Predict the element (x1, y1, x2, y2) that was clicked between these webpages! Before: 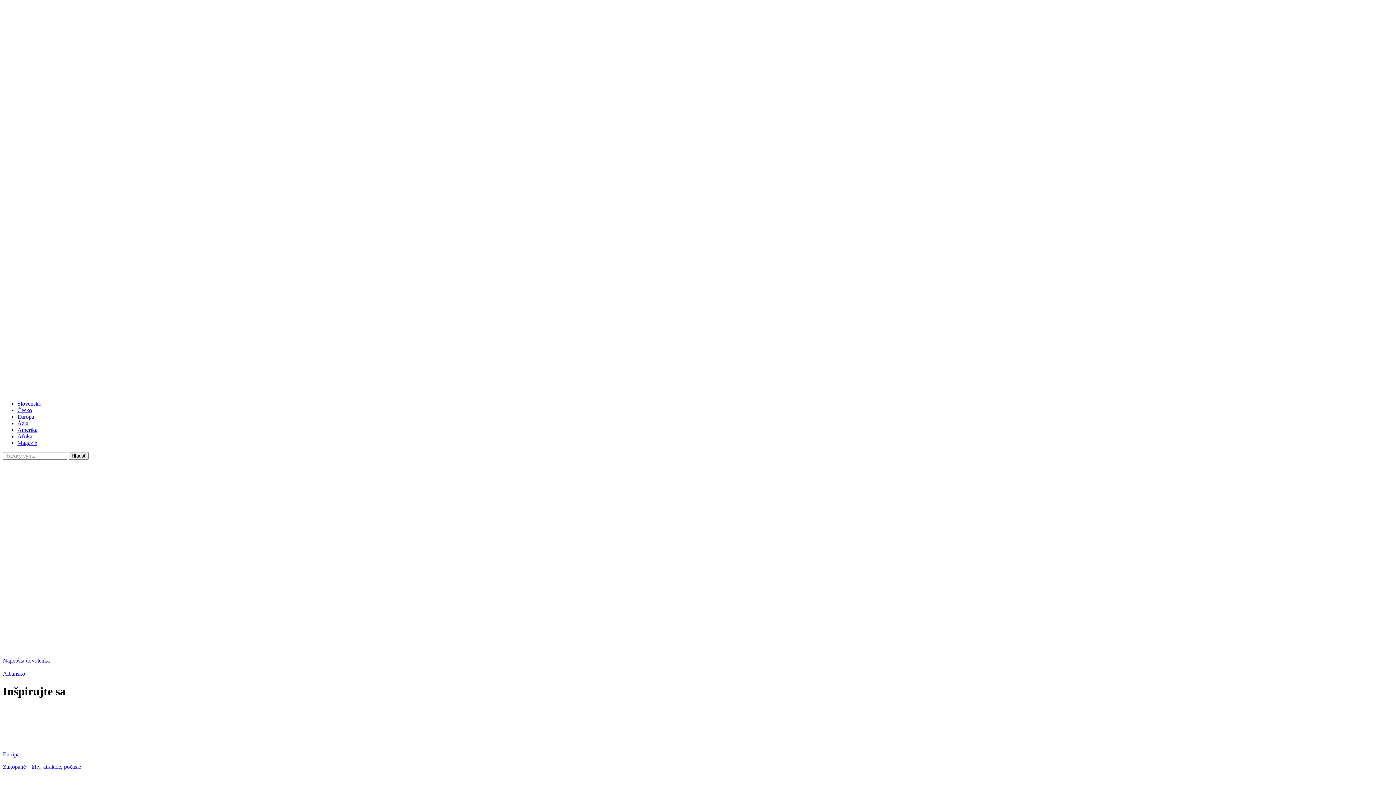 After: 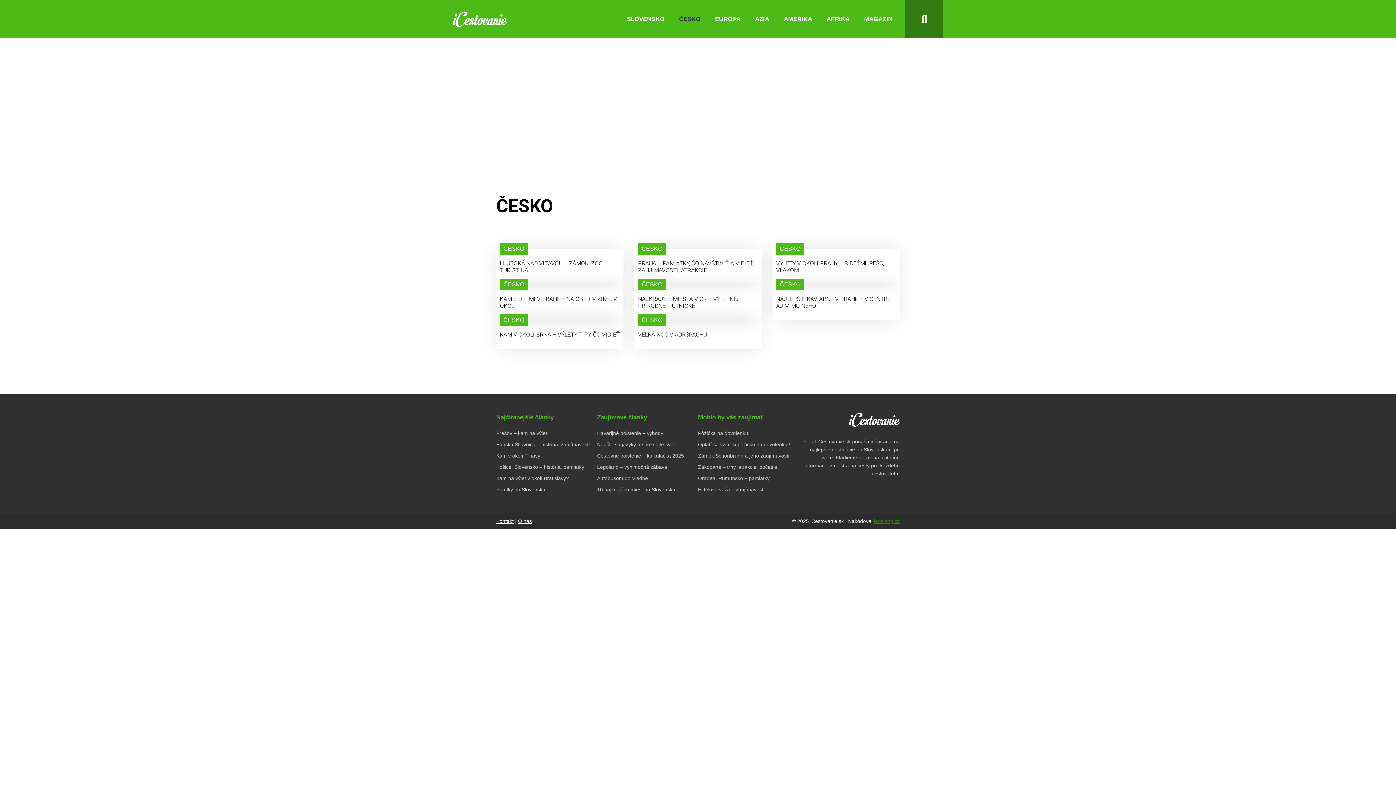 Action: label: Česko bbox: (17, 407, 32, 413)